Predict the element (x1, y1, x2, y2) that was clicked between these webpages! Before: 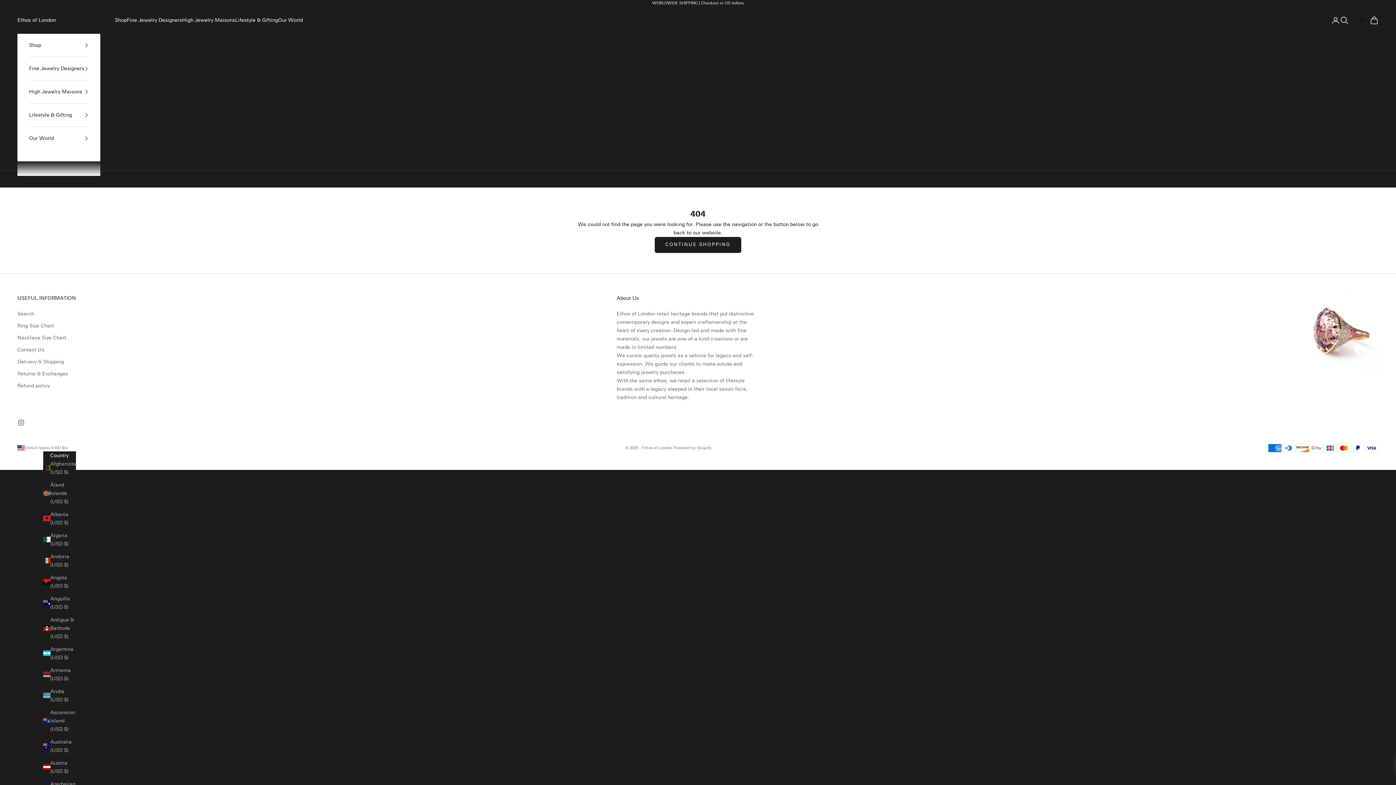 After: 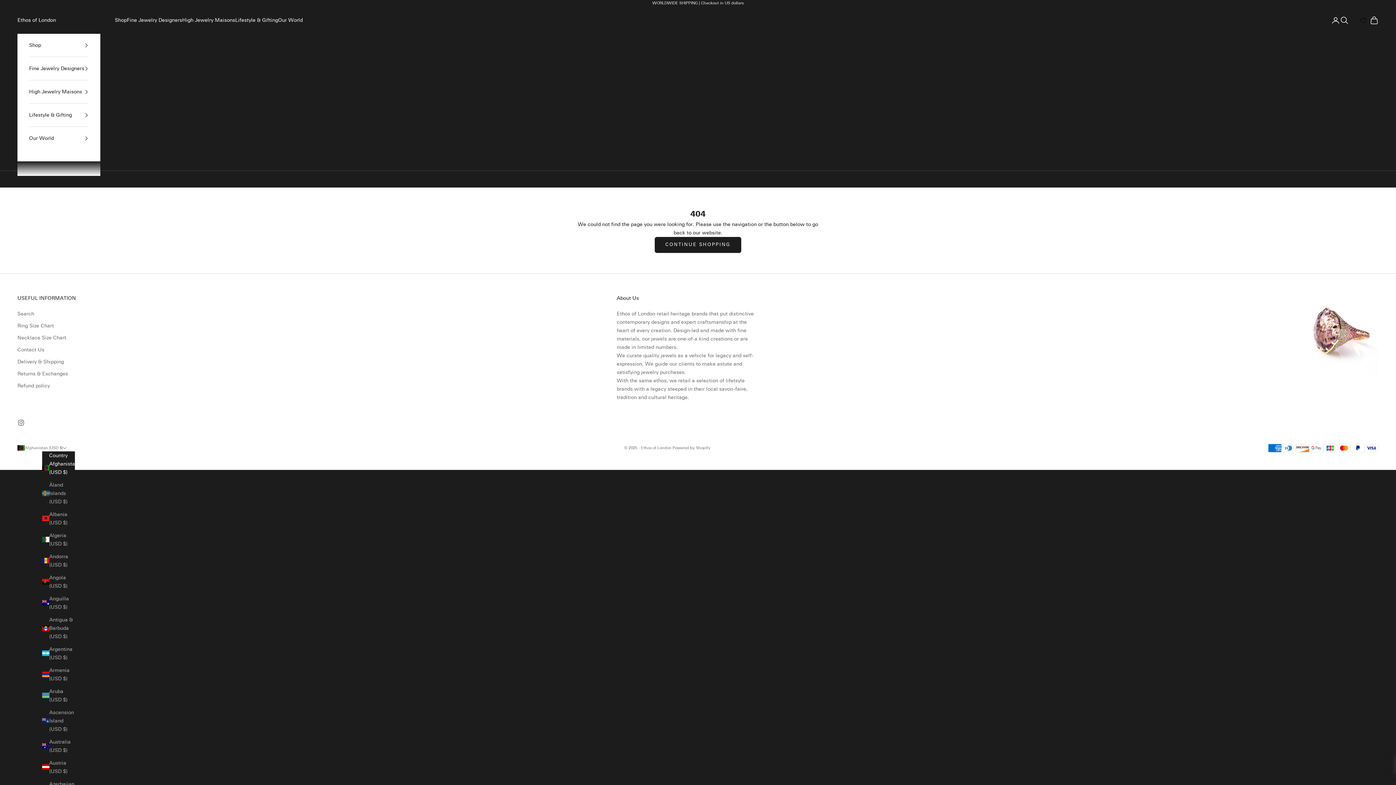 Action: bbox: (43, 459, 75, 476) label: Afghanistan (USD $)